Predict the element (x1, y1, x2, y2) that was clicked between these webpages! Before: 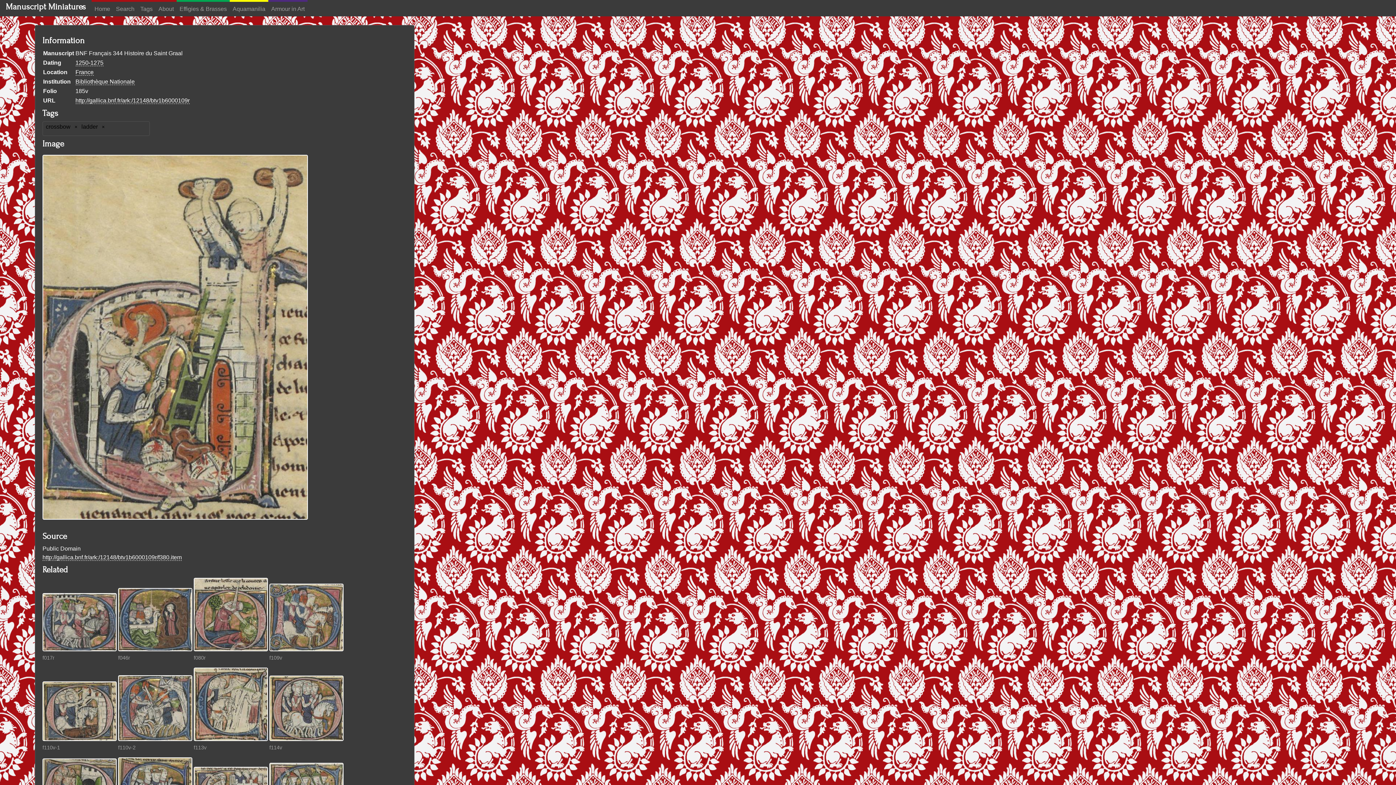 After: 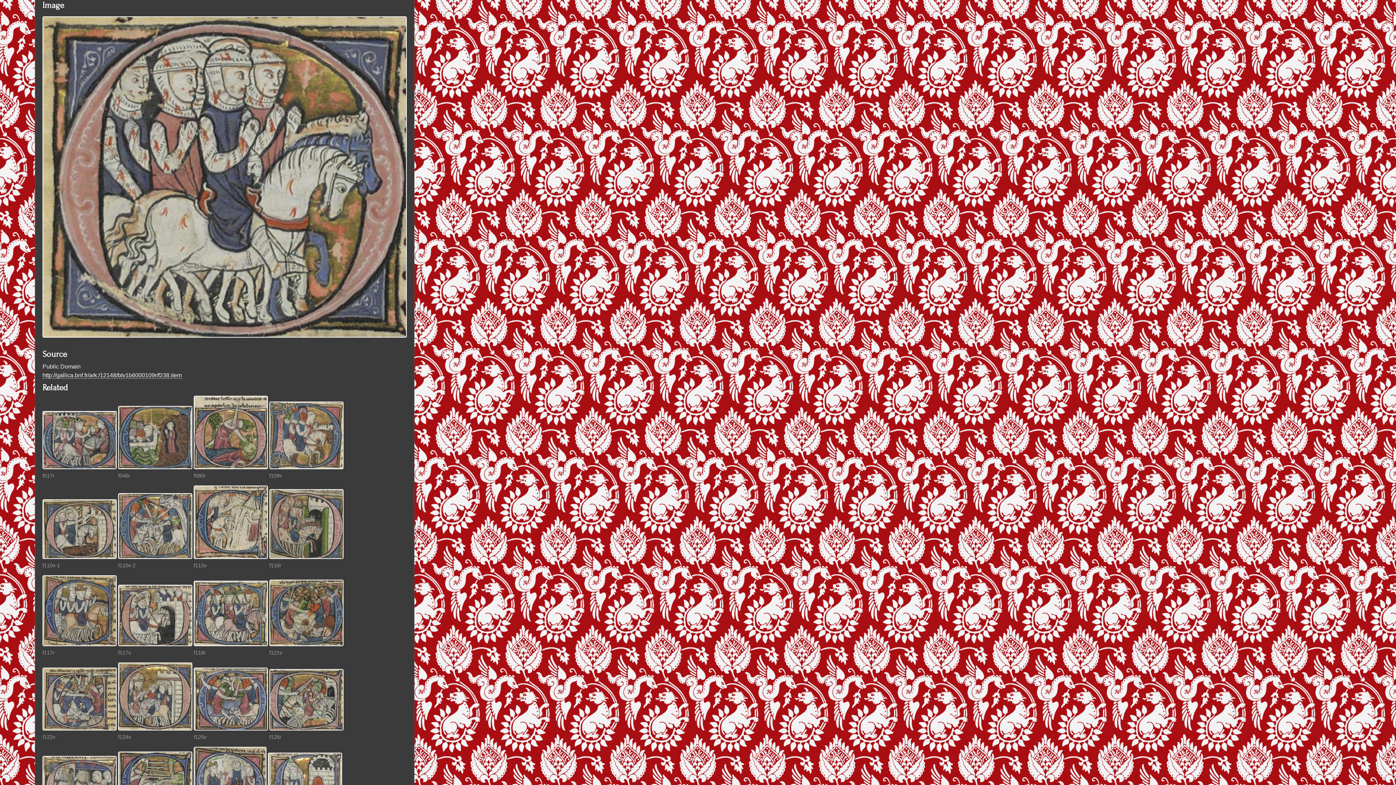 Action: bbox: (269, 706, 343, 713)